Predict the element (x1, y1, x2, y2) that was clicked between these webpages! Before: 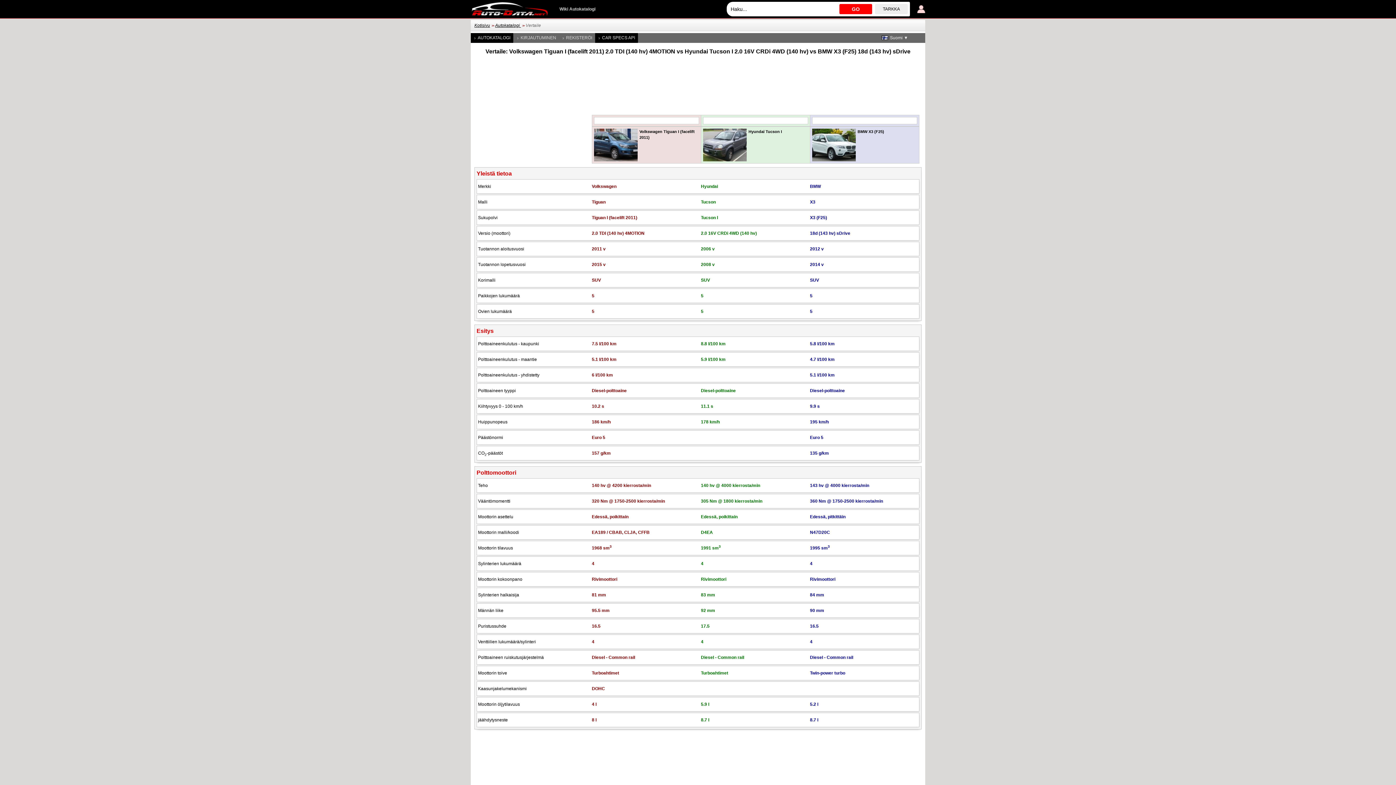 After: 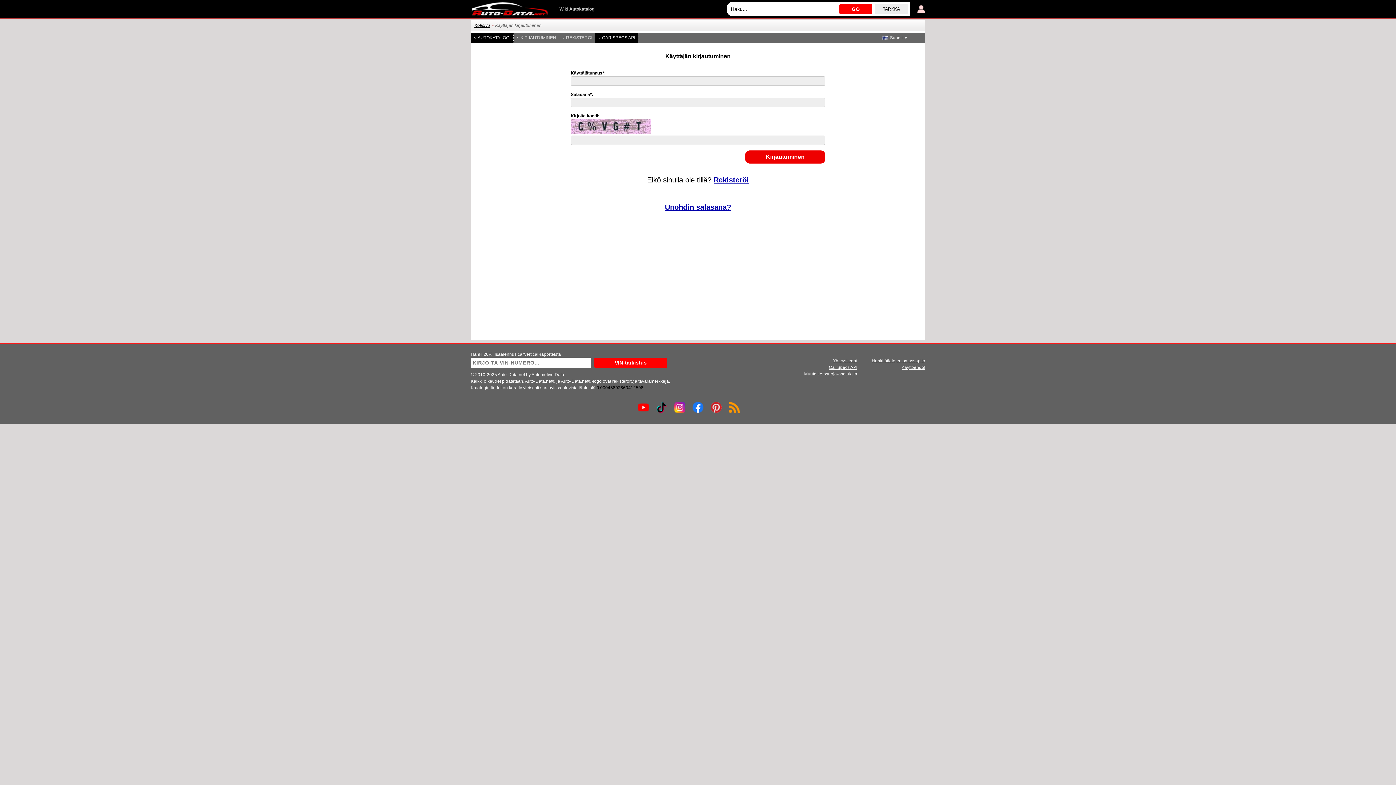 Action: bbox: (513, 33, 559, 42) label: KIRJAUTUMINEN